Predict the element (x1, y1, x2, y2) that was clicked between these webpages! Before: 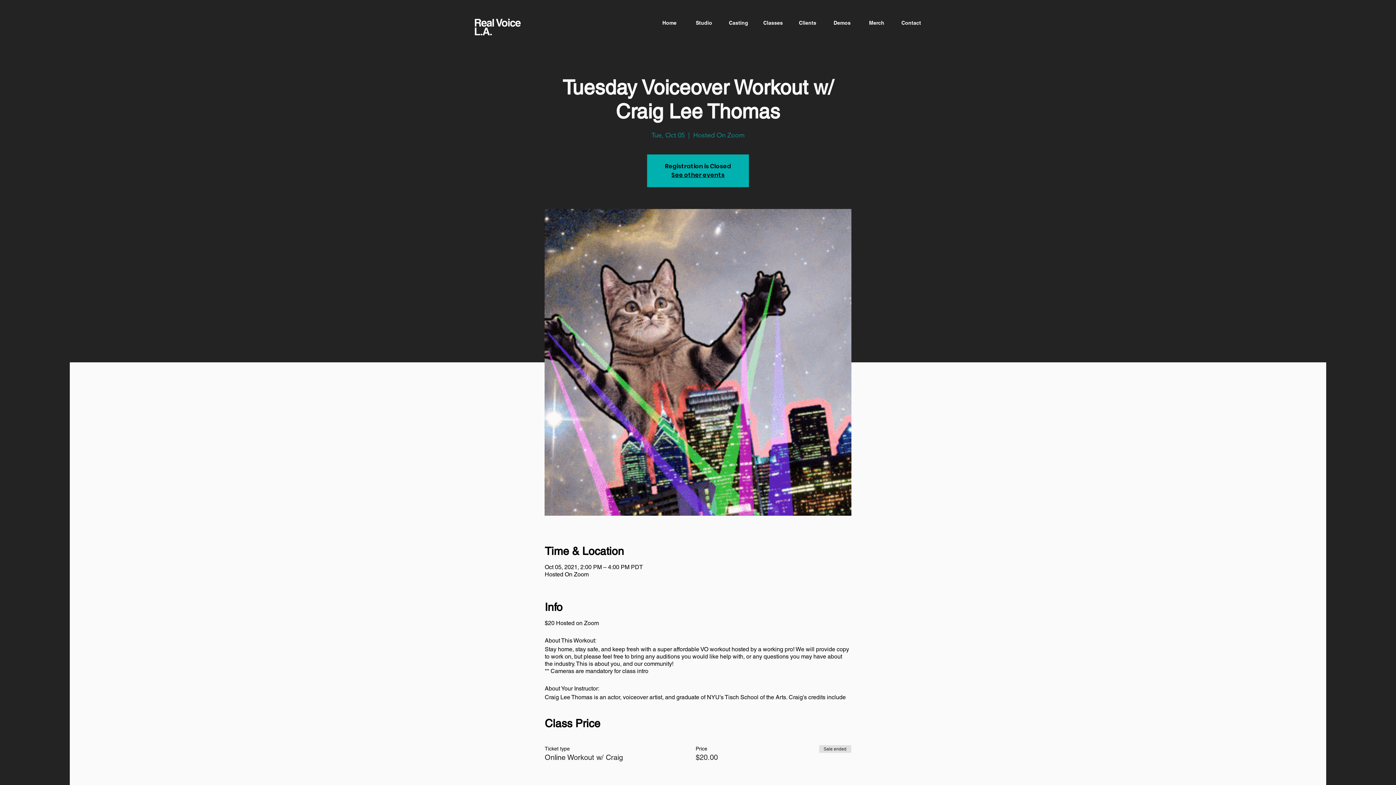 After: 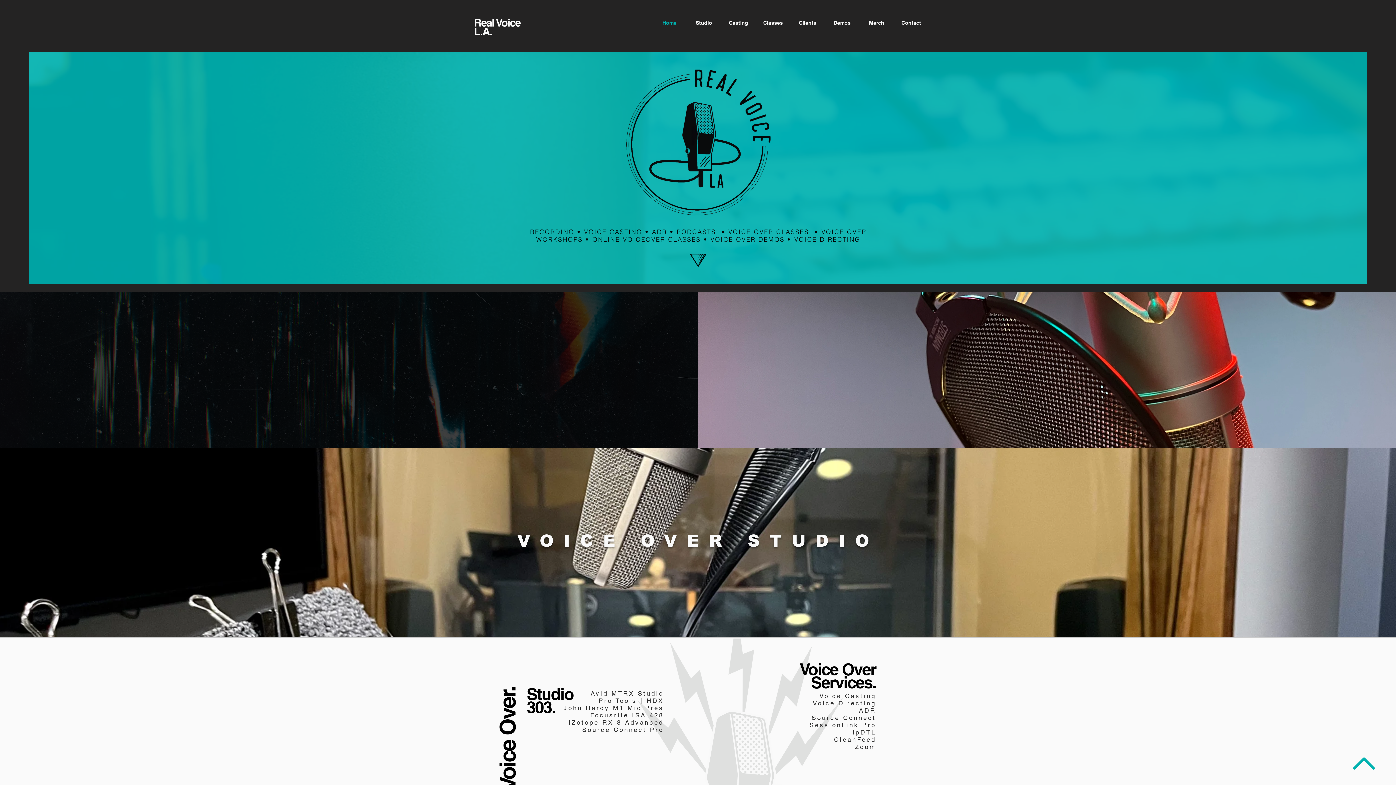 Action: label: Studio bbox: (686, 16, 721, 29)